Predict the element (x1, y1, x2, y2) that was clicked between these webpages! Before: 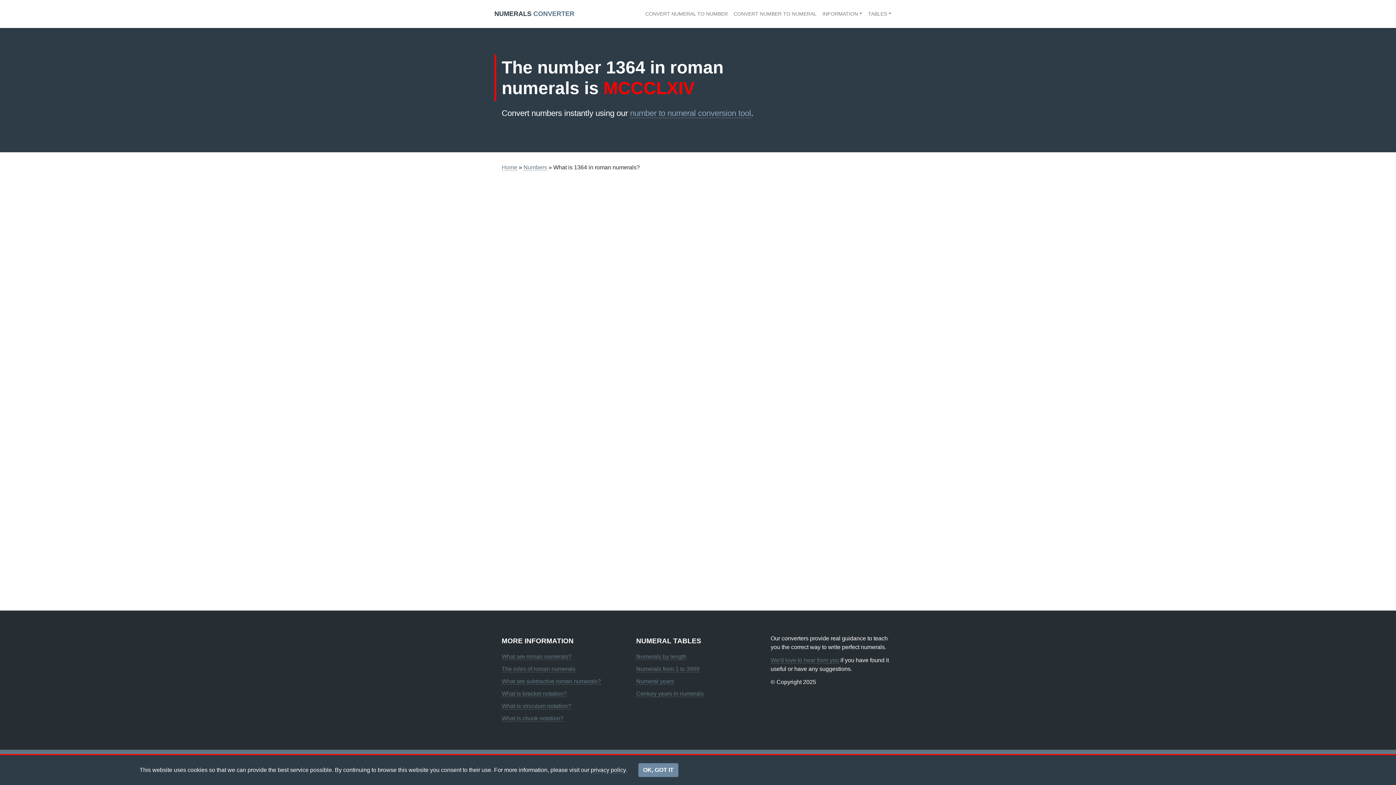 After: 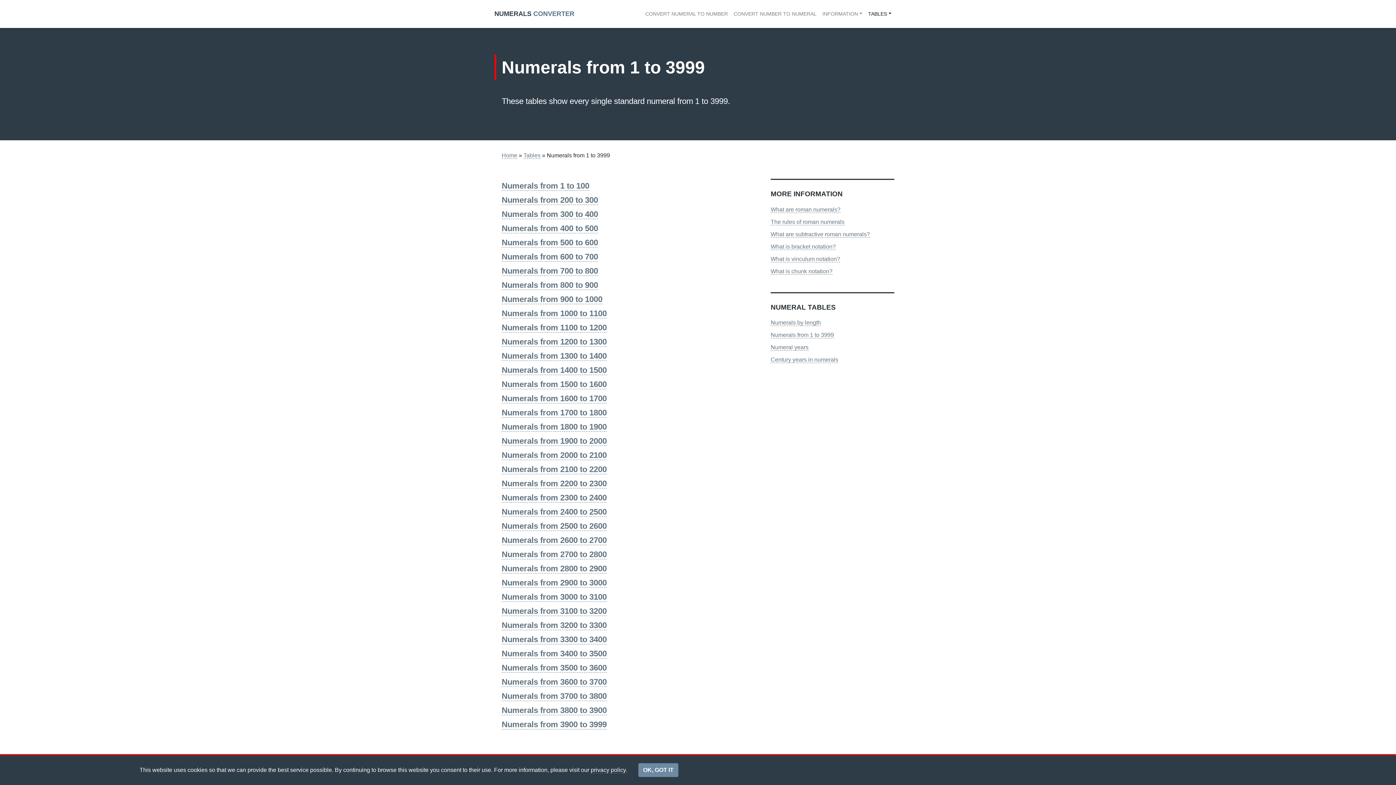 Action: bbox: (636, 666, 699, 672) label: Numerals from 1 to 3999